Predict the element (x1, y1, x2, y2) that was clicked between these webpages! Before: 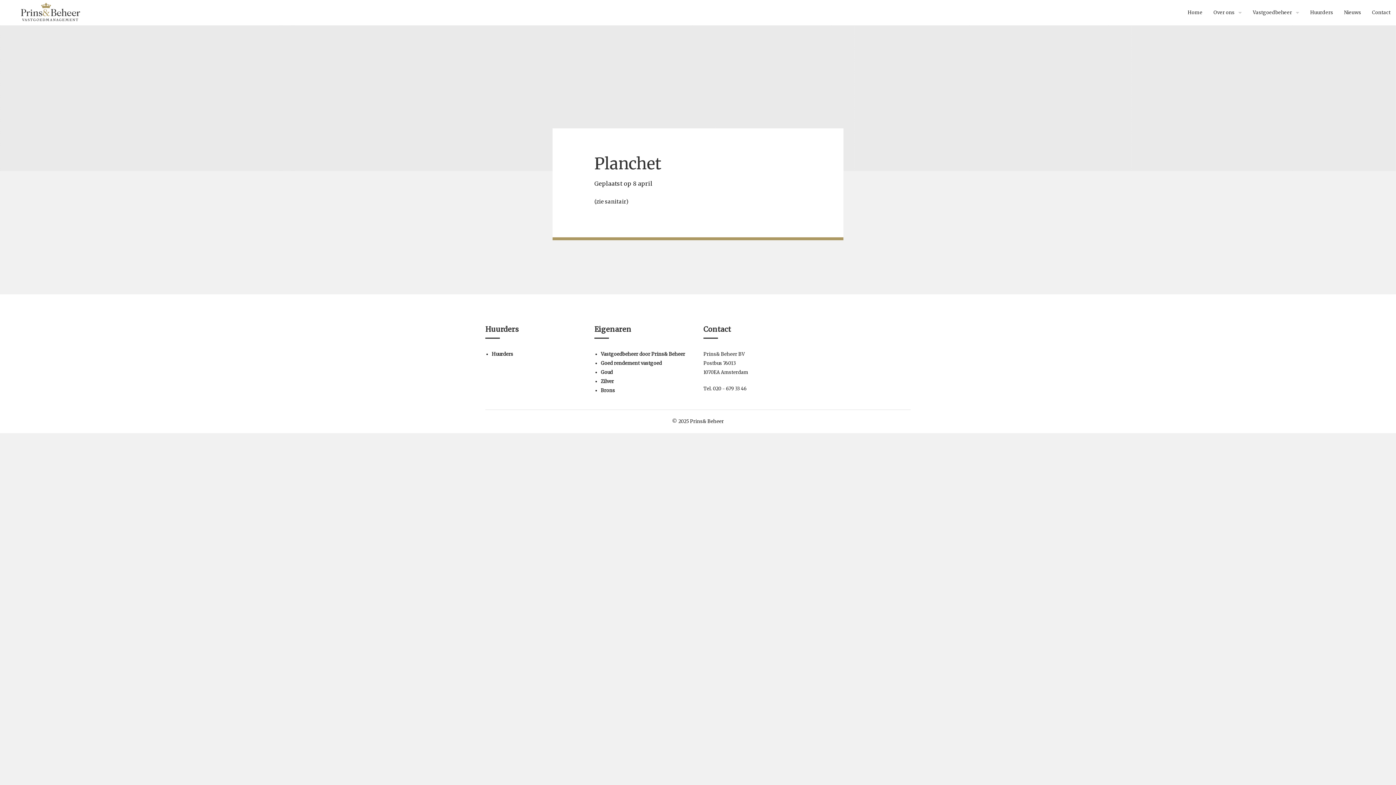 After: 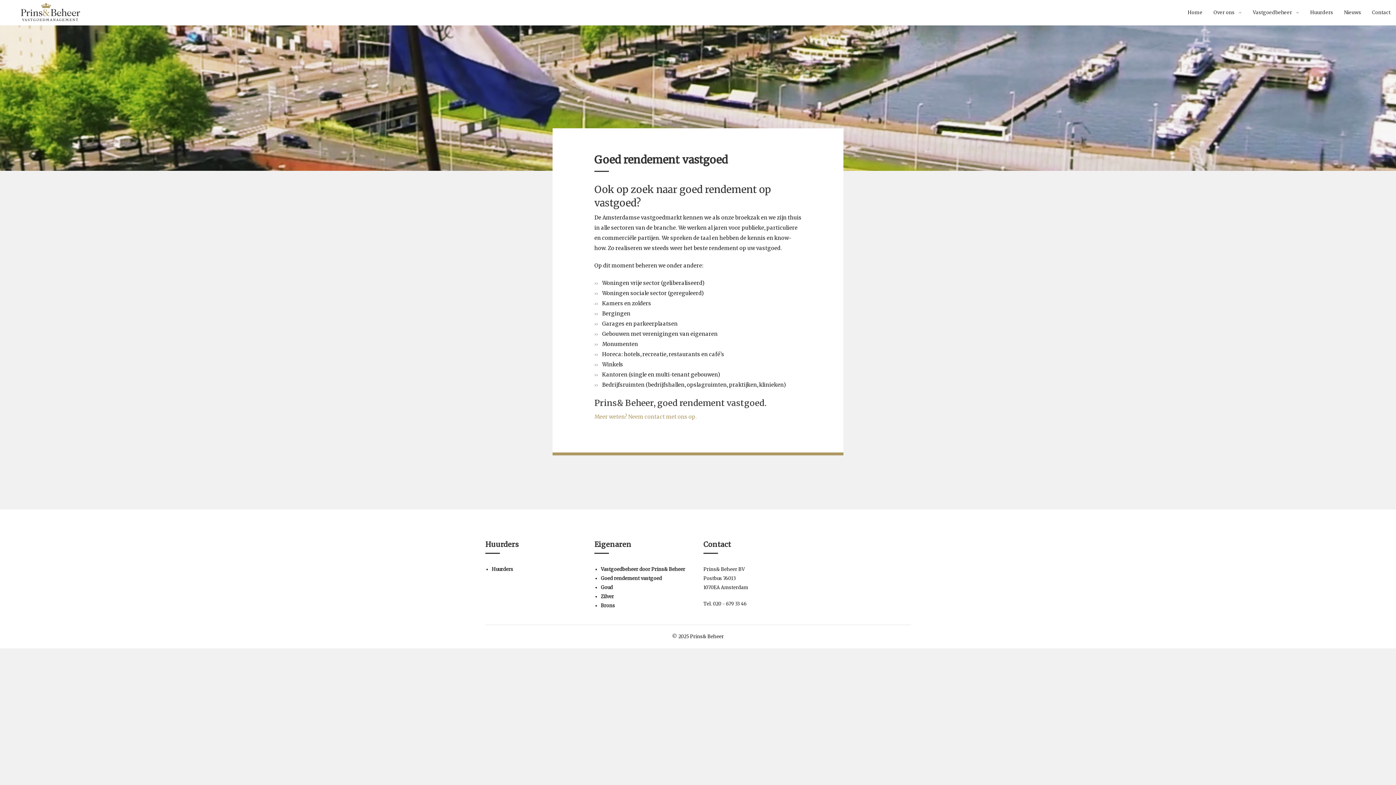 Action: bbox: (600, 360, 662, 366) label: Goed rendement vastgoed